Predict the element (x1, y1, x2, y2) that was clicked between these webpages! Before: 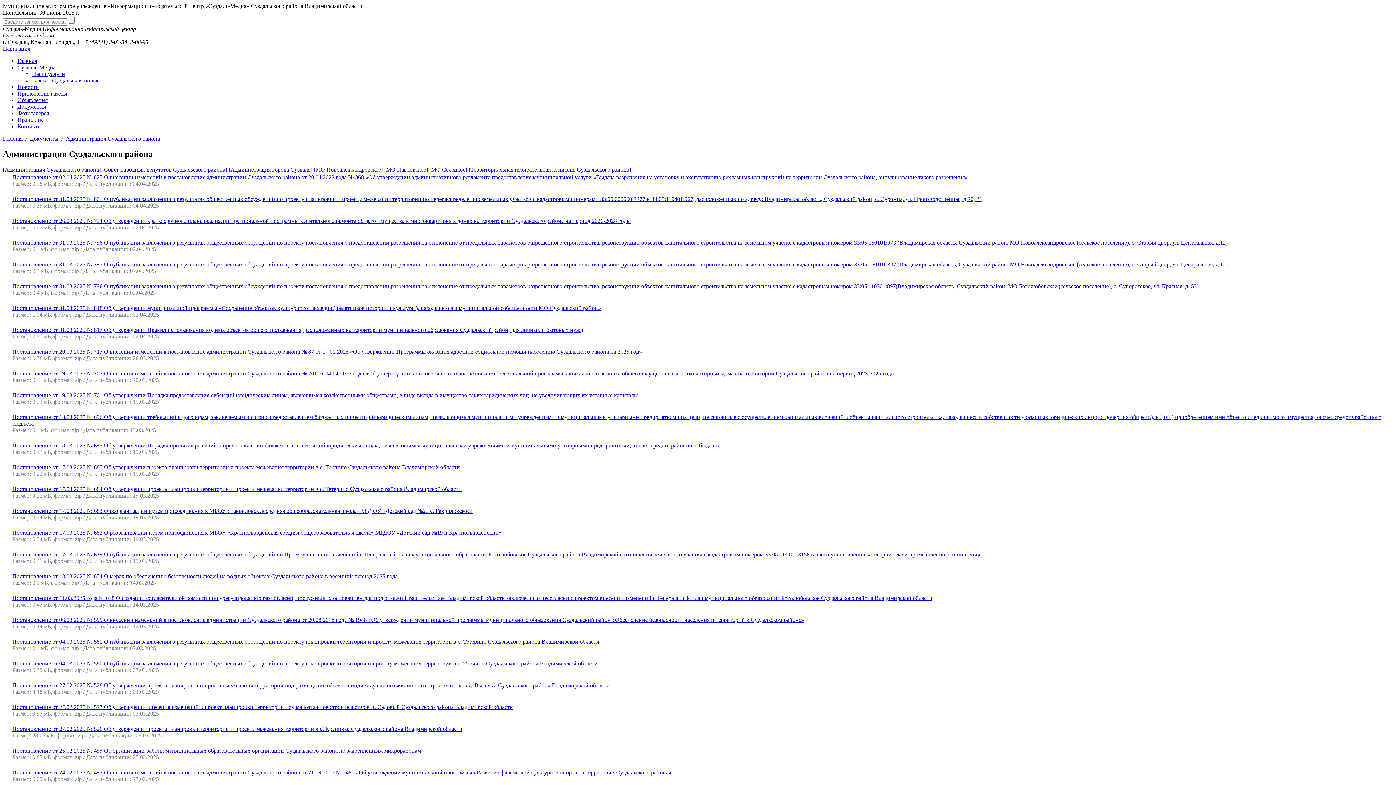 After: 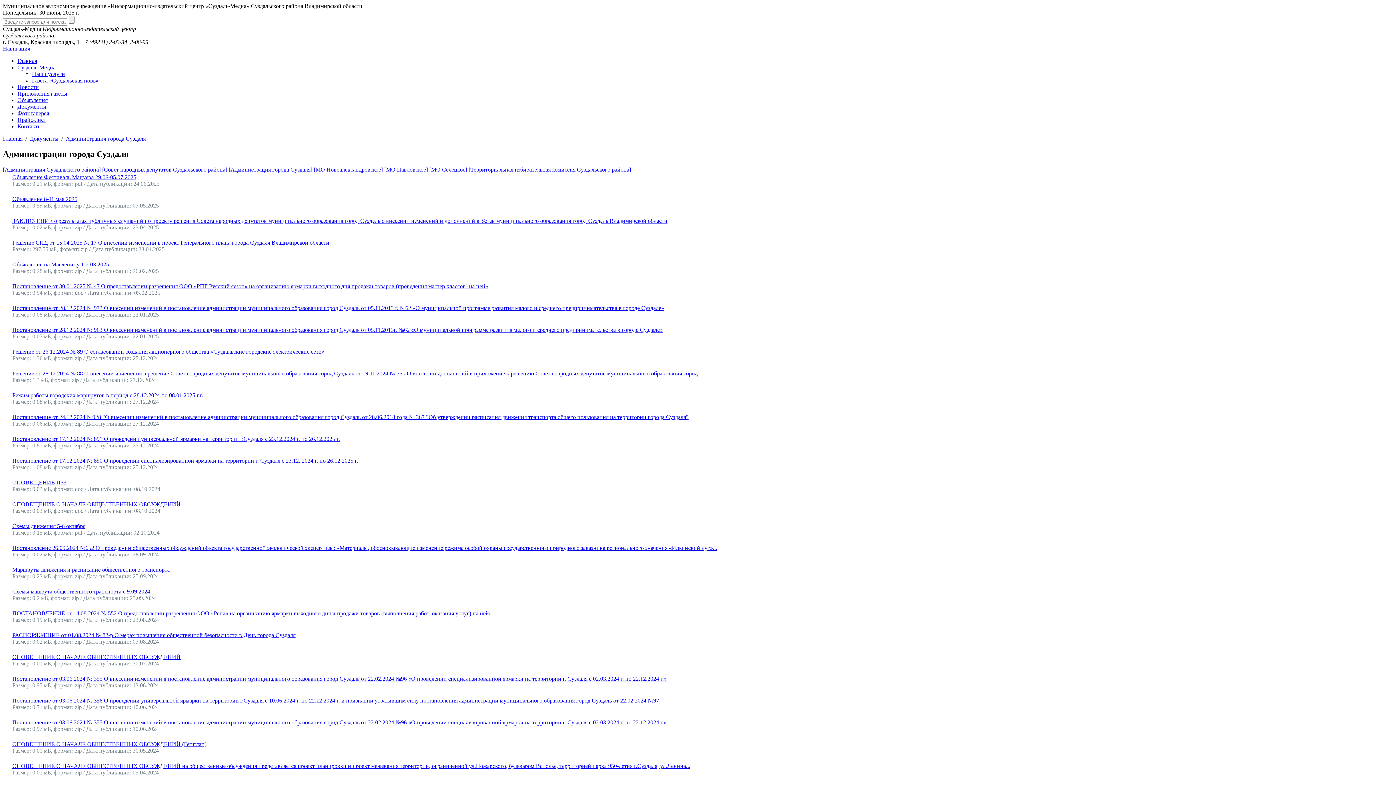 Action: bbox: (228, 166, 312, 172) label: [Администрация города Суздаля]